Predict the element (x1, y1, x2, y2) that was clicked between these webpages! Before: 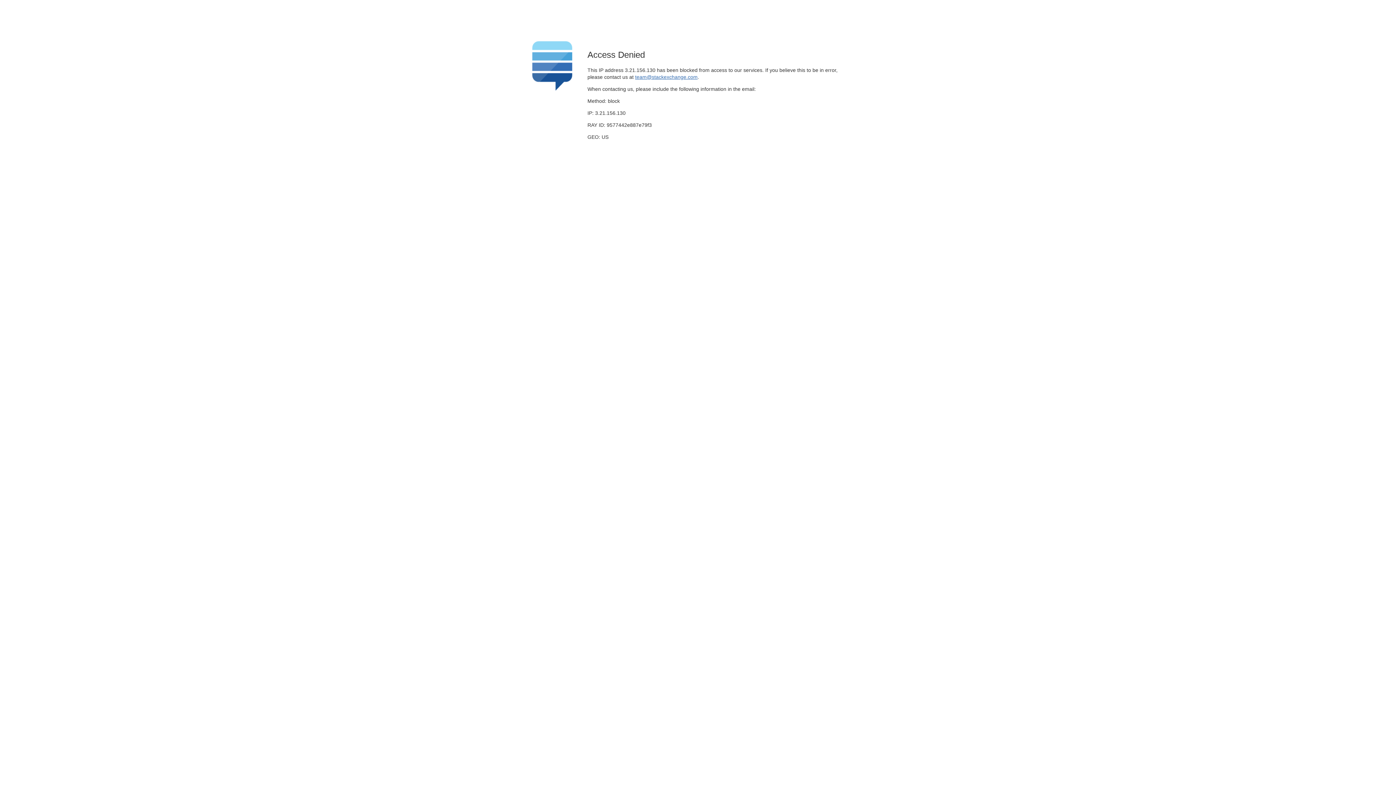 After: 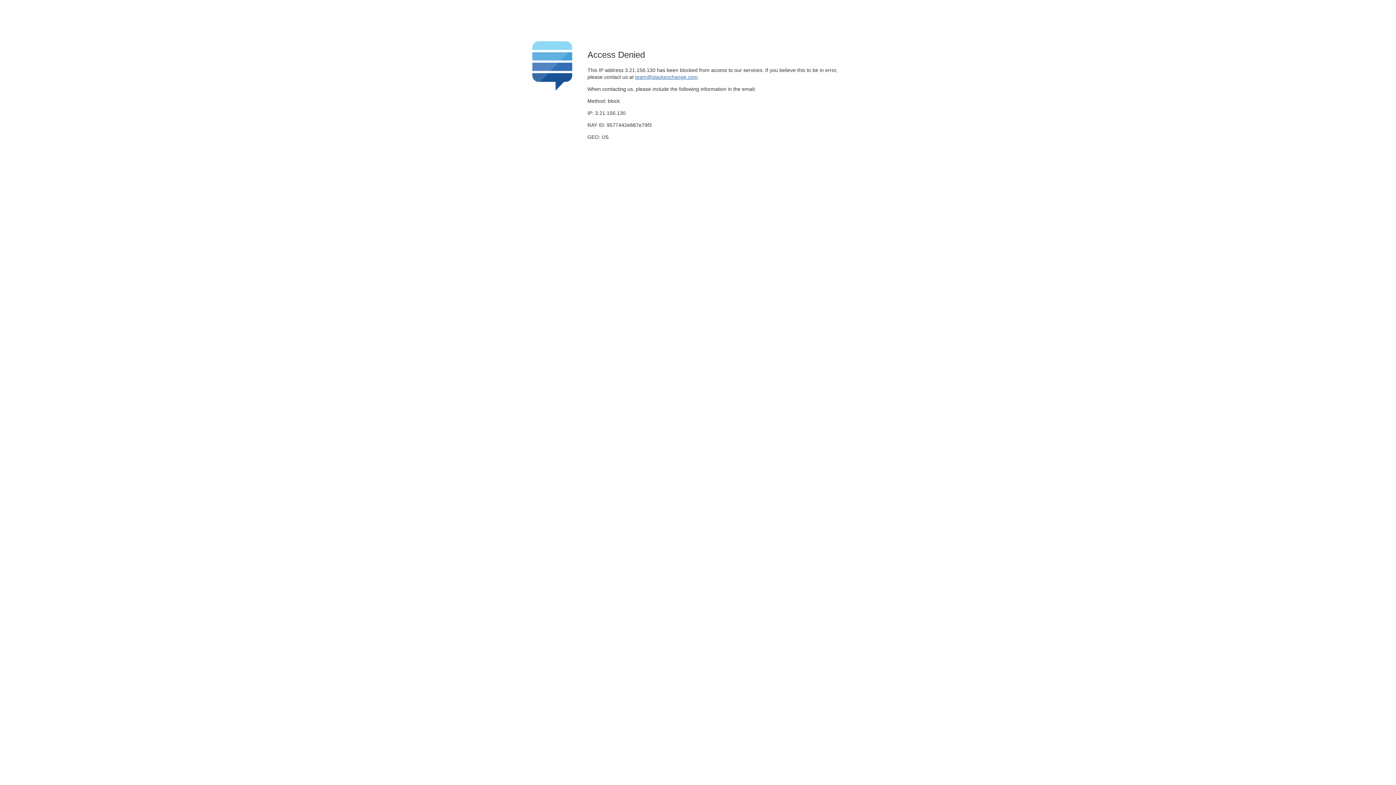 Action: label: team@stackexchange.com bbox: (635, 74, 697, 79)